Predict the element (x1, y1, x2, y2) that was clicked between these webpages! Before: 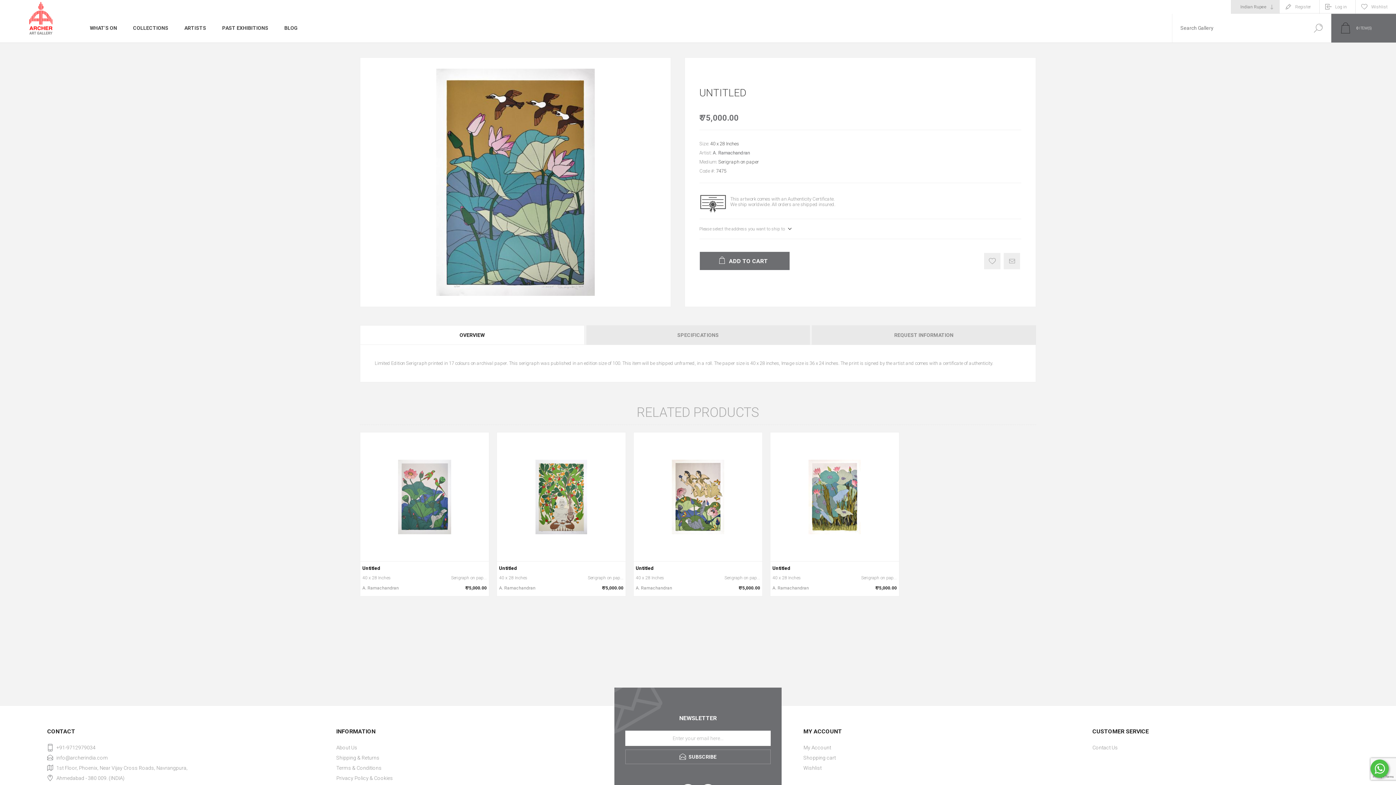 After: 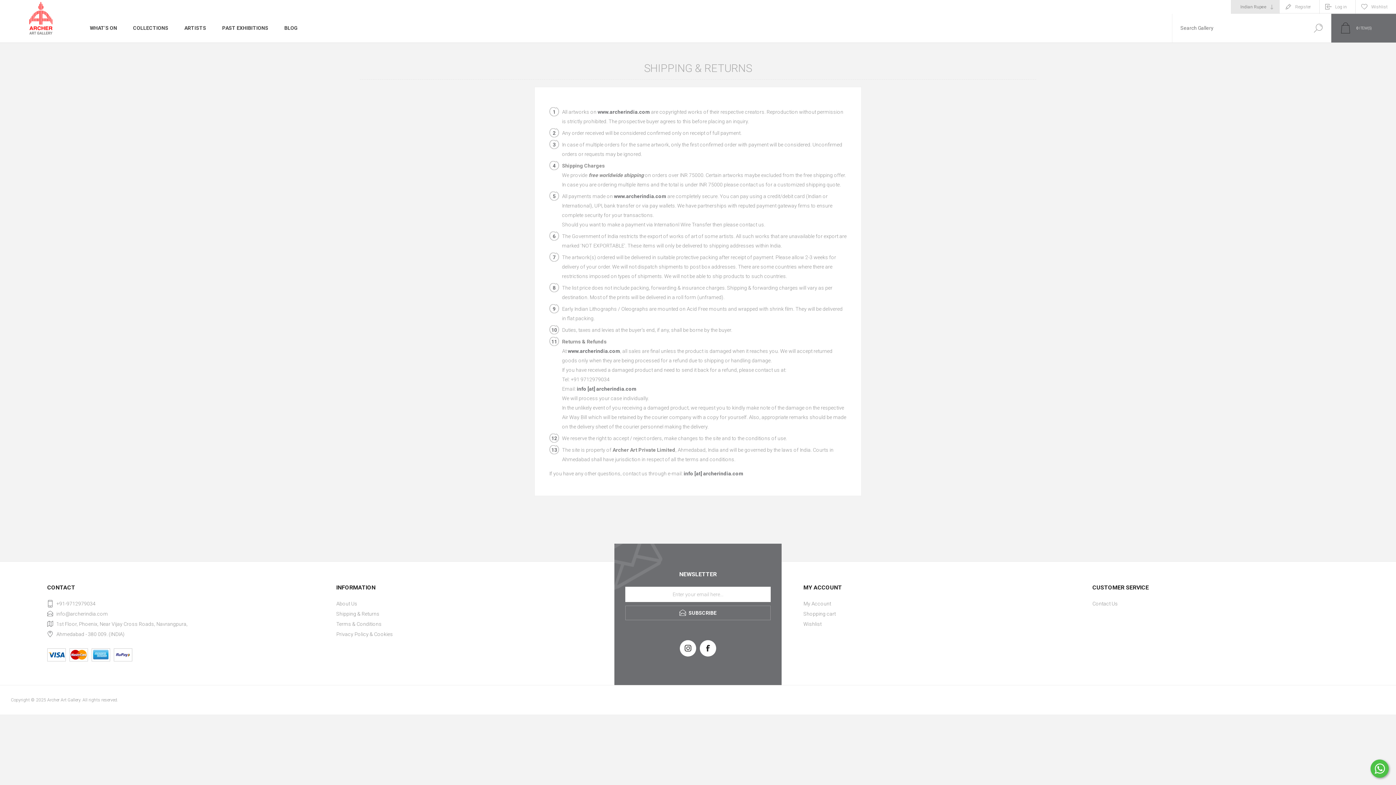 Action: label: Shipping & Returns bbox: (336, 753, 592, 763)